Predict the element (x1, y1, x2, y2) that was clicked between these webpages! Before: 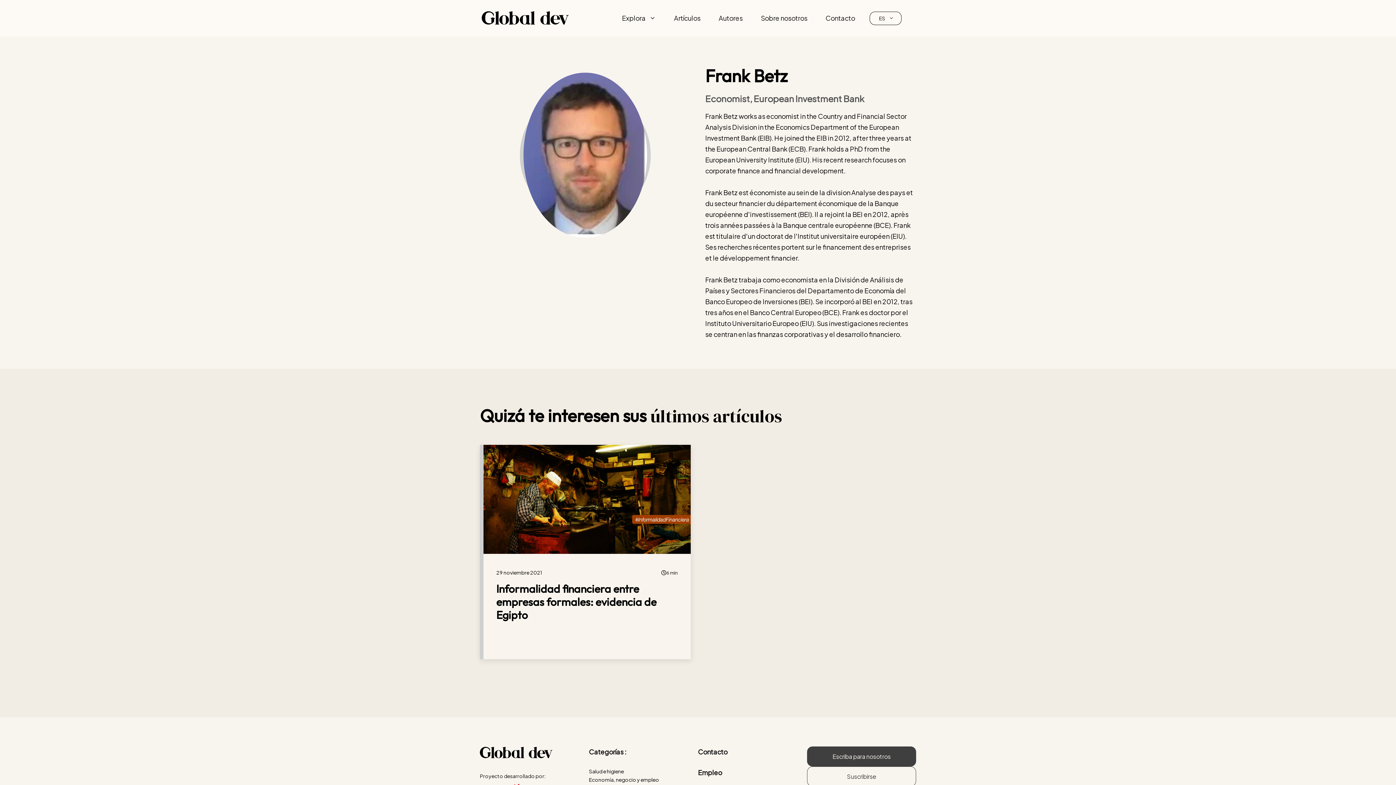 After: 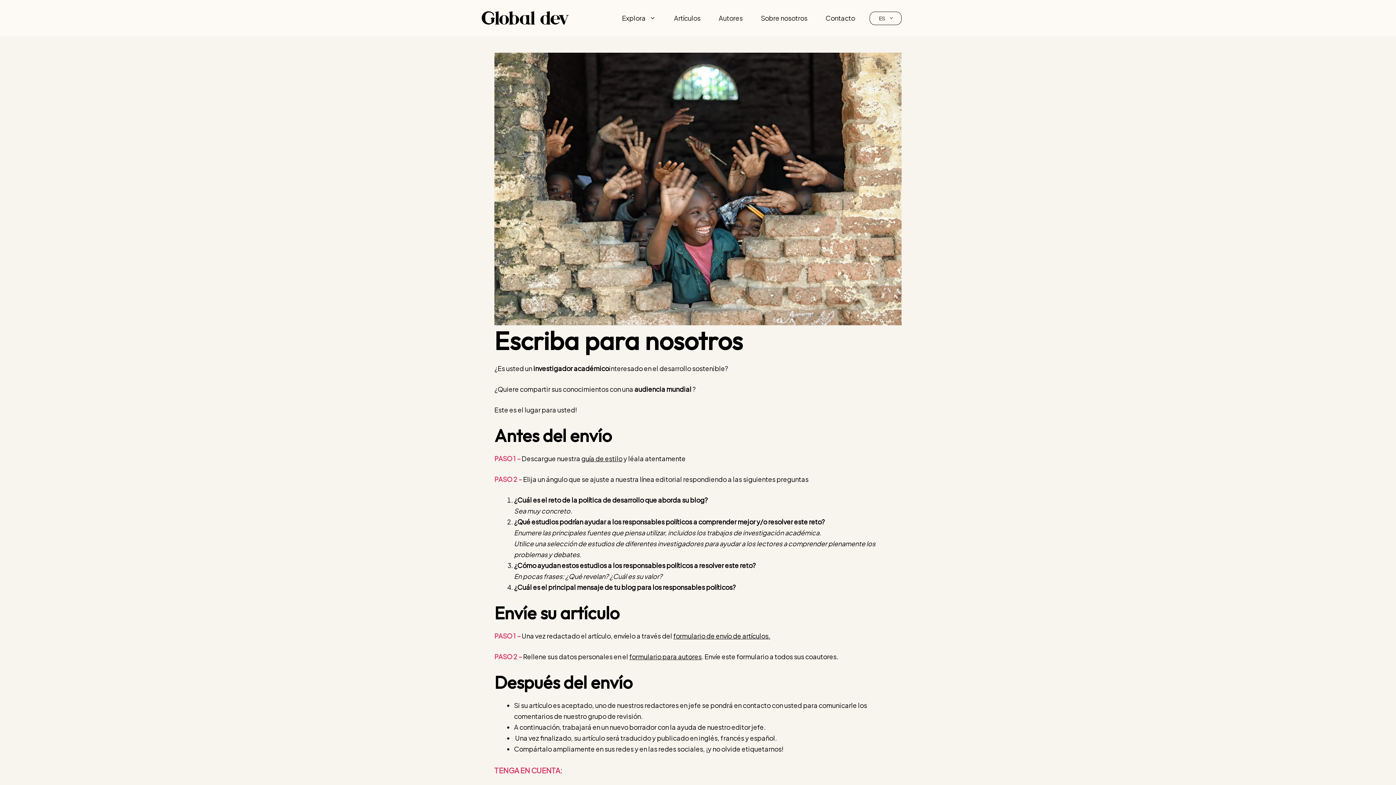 Action: bbox: (807, 746, 916, 766) label: Escriba para nosotros